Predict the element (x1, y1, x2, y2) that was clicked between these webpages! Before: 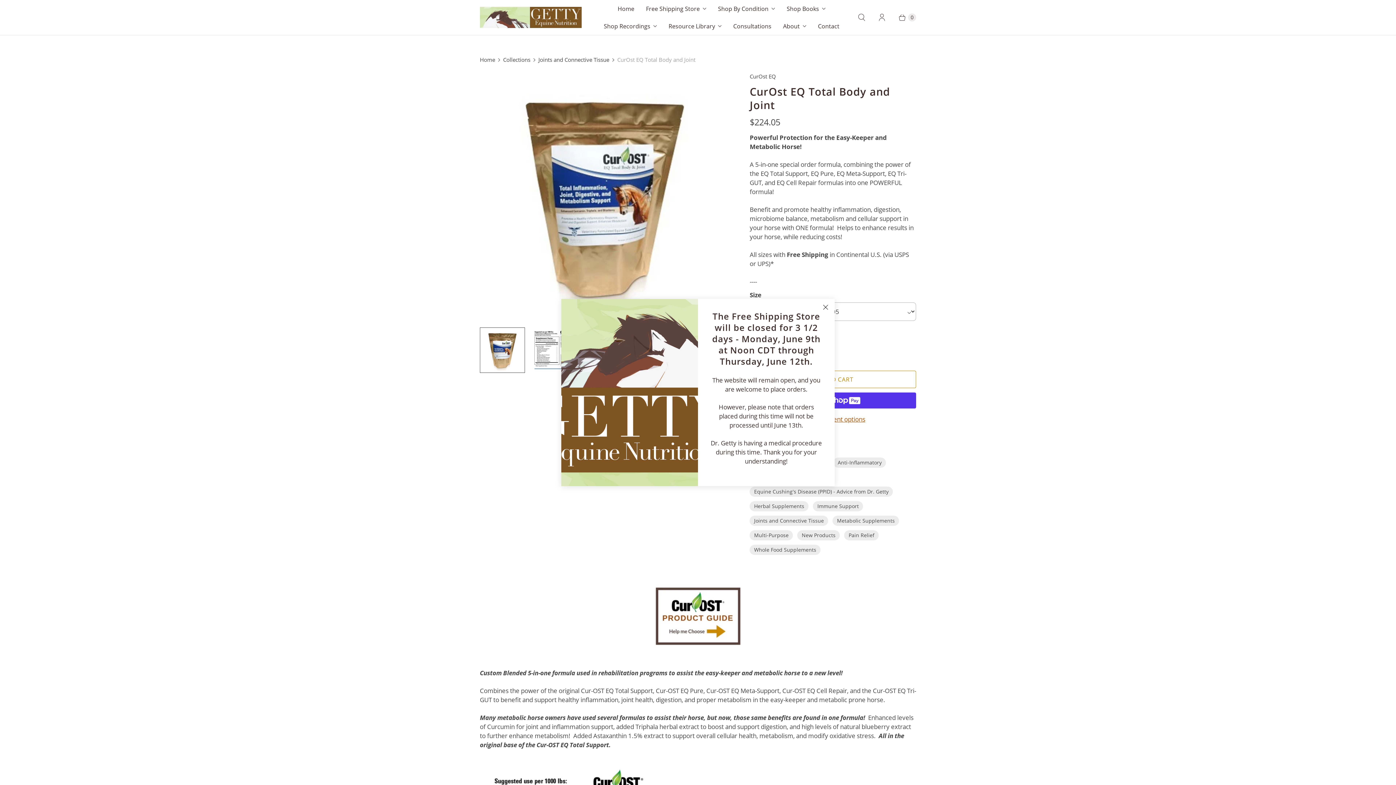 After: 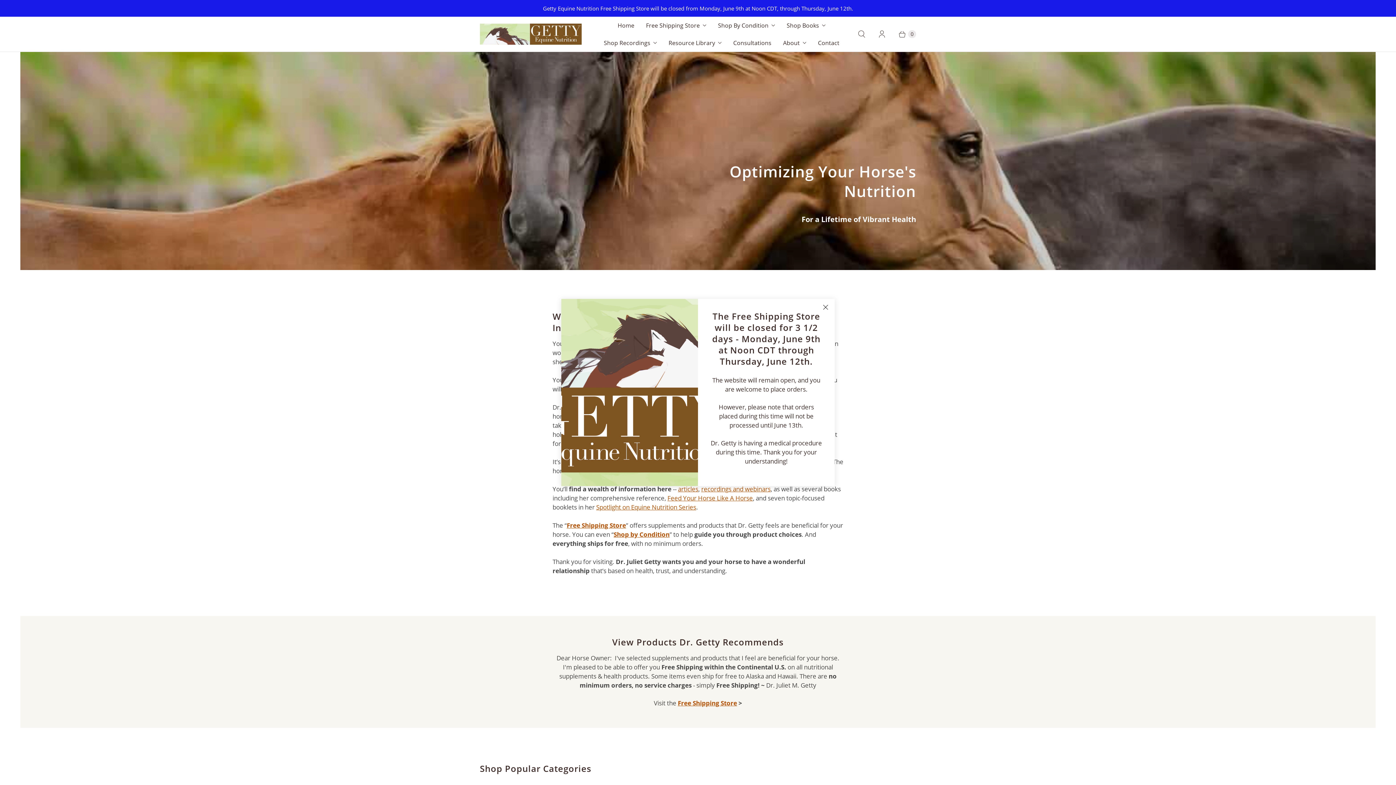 Action: label: Home bbox: (612, 0, 640, 17)